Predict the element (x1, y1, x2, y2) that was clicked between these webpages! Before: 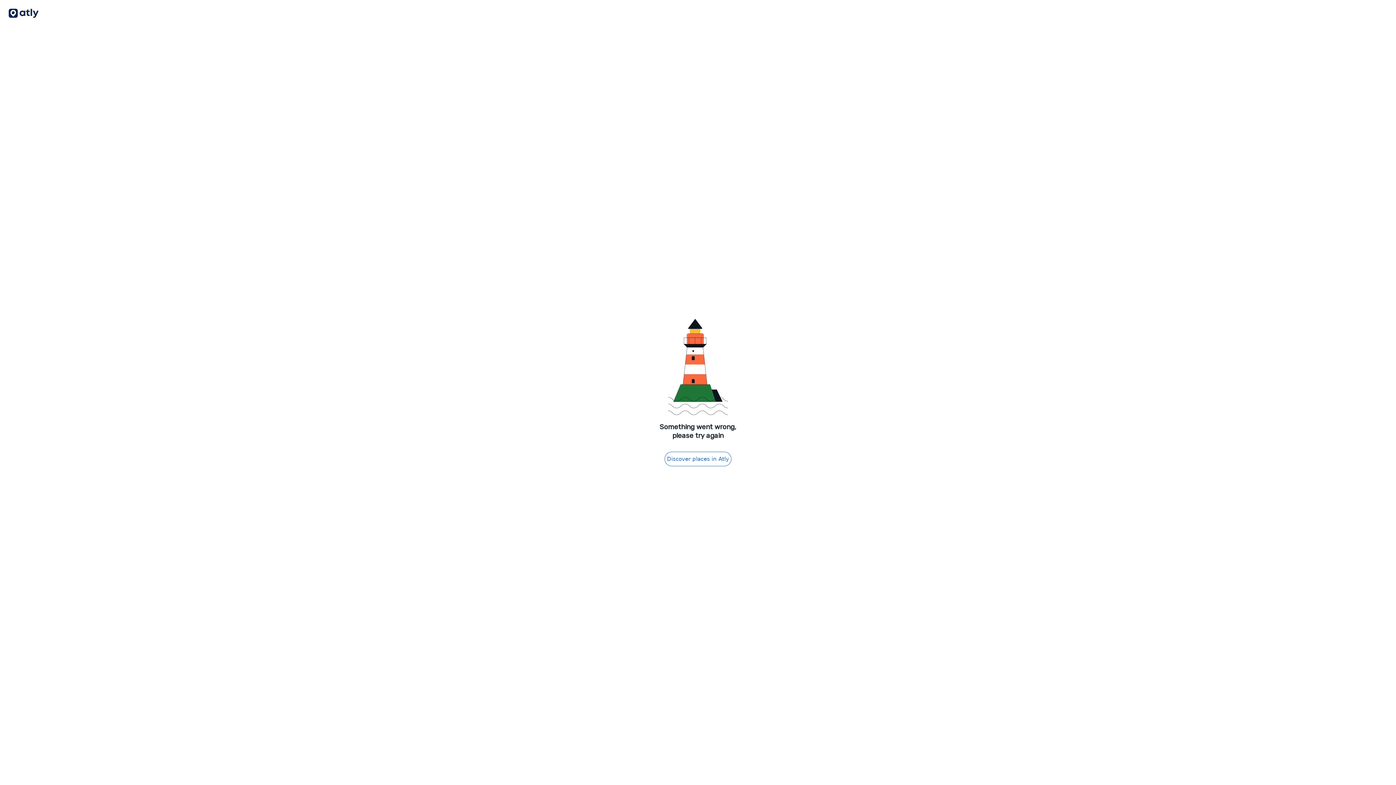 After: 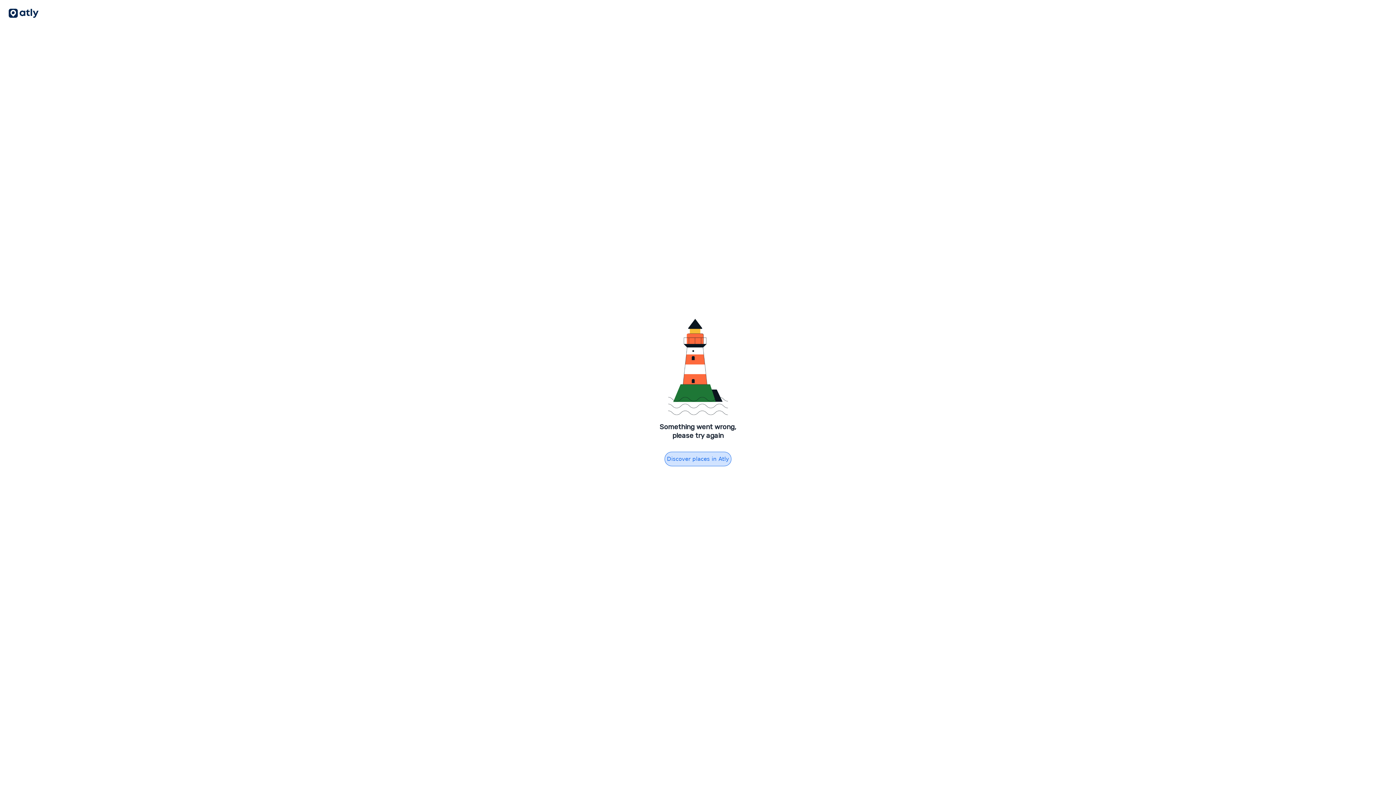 Action: bbox: (664, 451, 731, 466) label: Discover places in Atly